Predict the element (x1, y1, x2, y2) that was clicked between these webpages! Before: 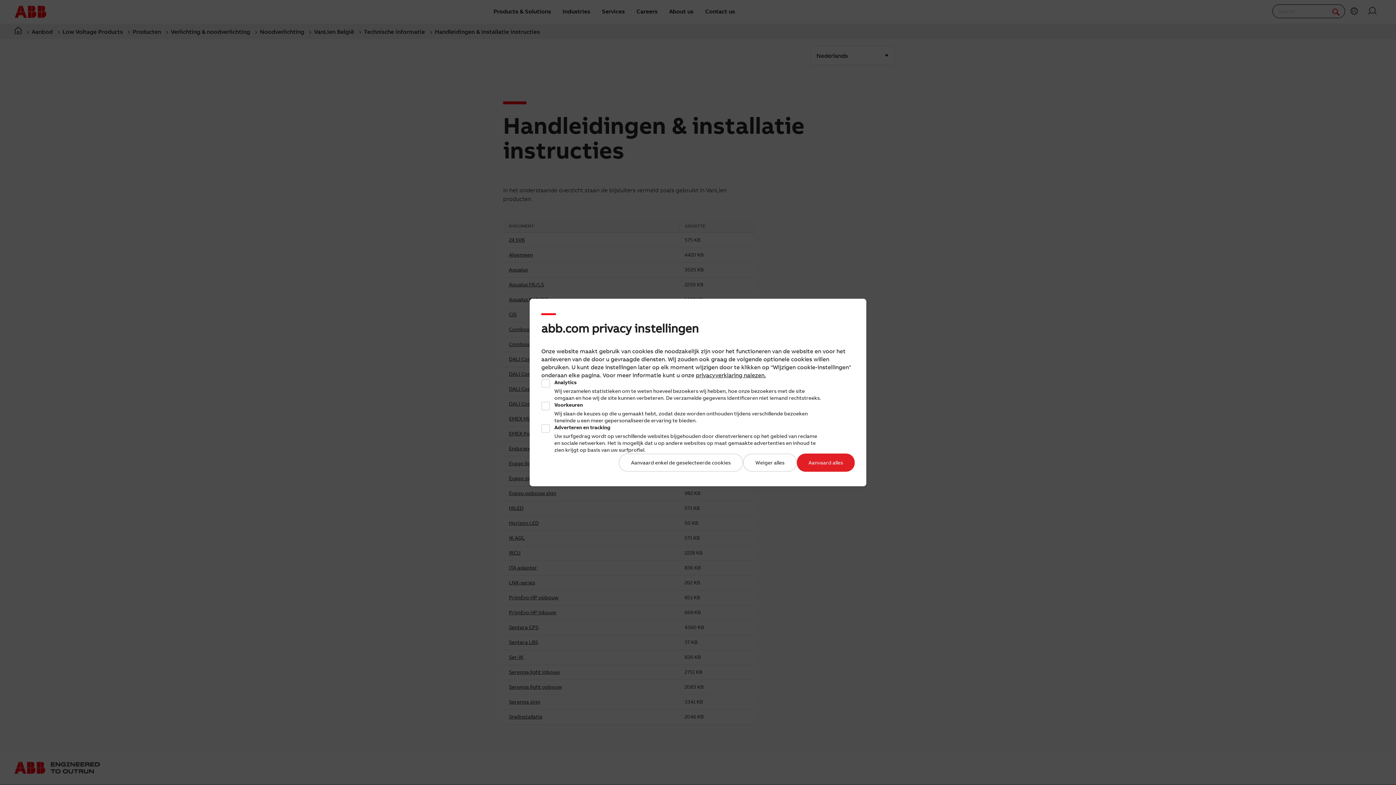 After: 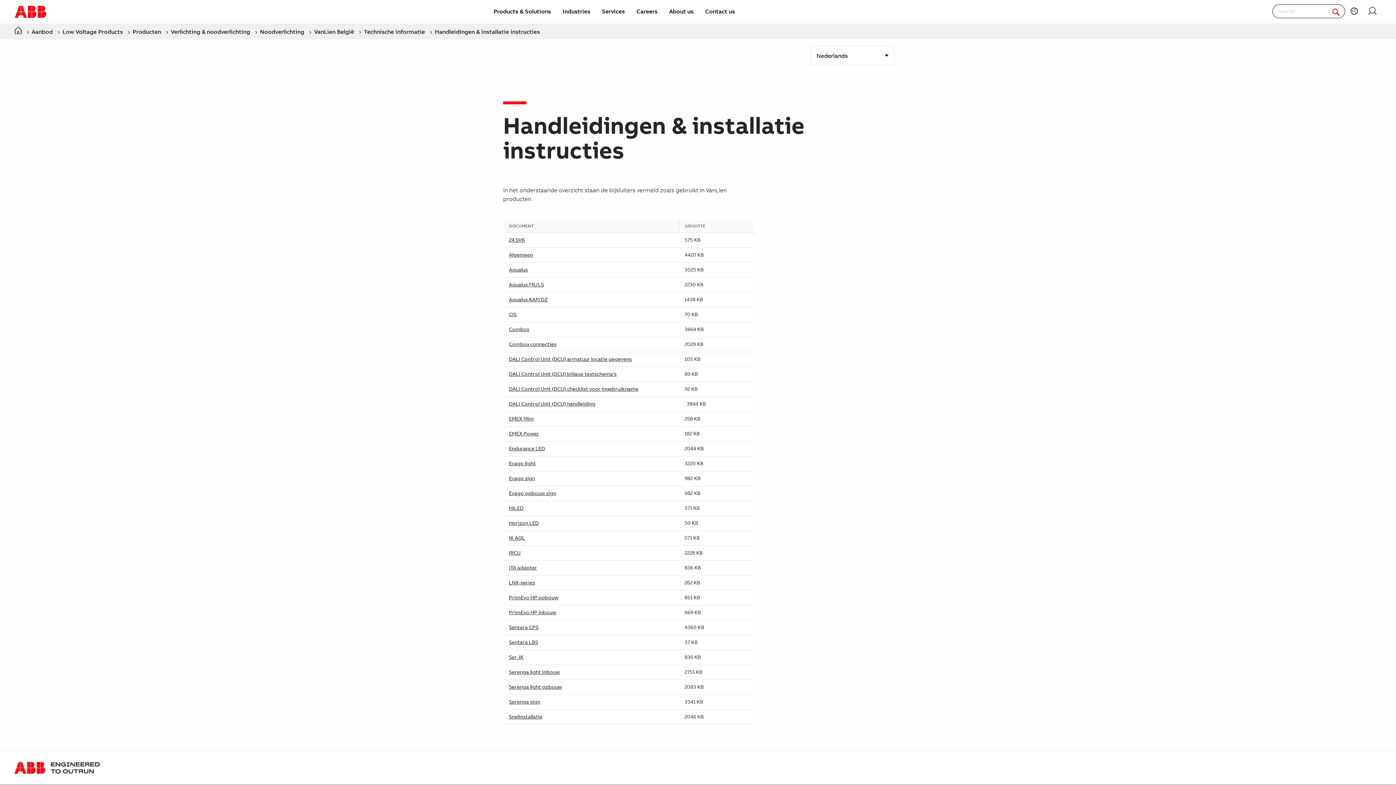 Action: bbox: (797, 453, 854, 472) label: Aanvaard alles